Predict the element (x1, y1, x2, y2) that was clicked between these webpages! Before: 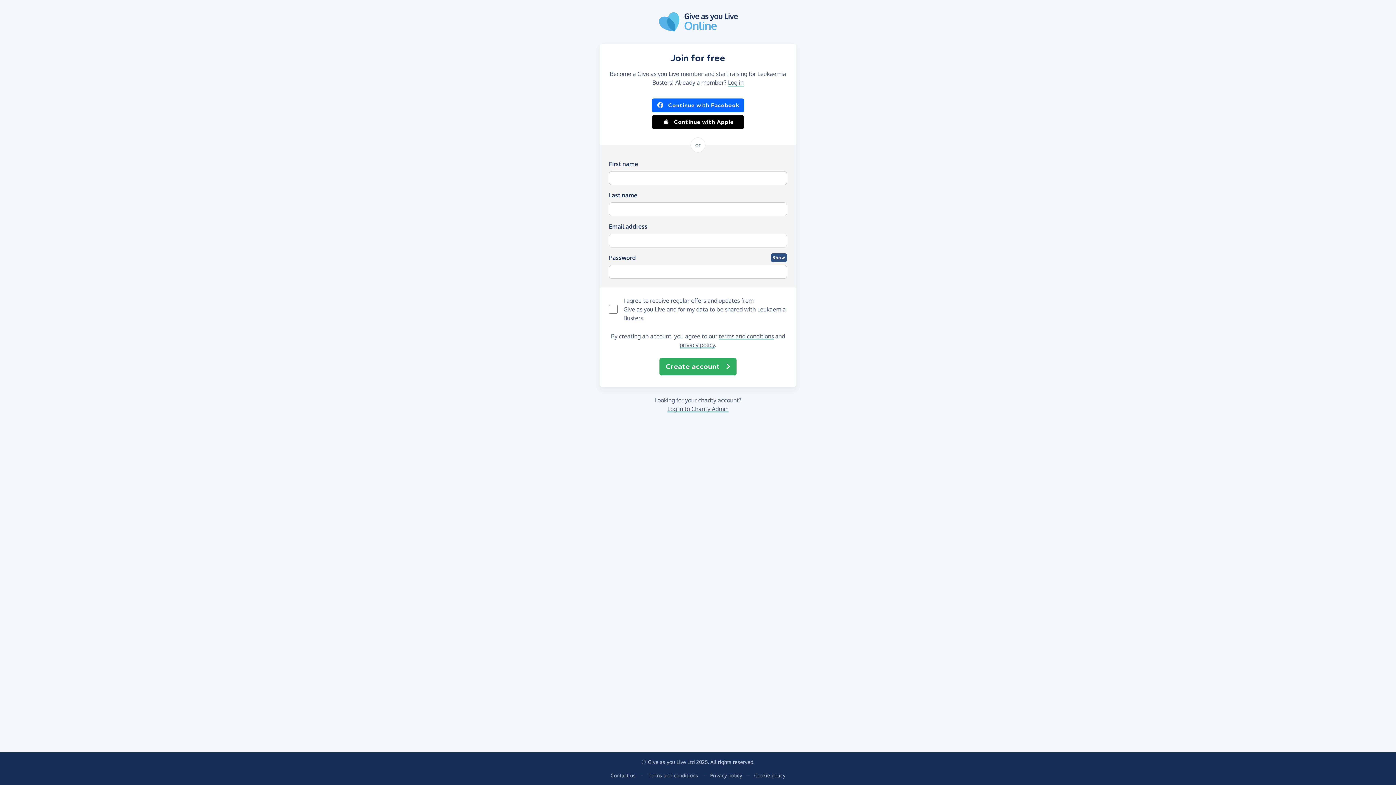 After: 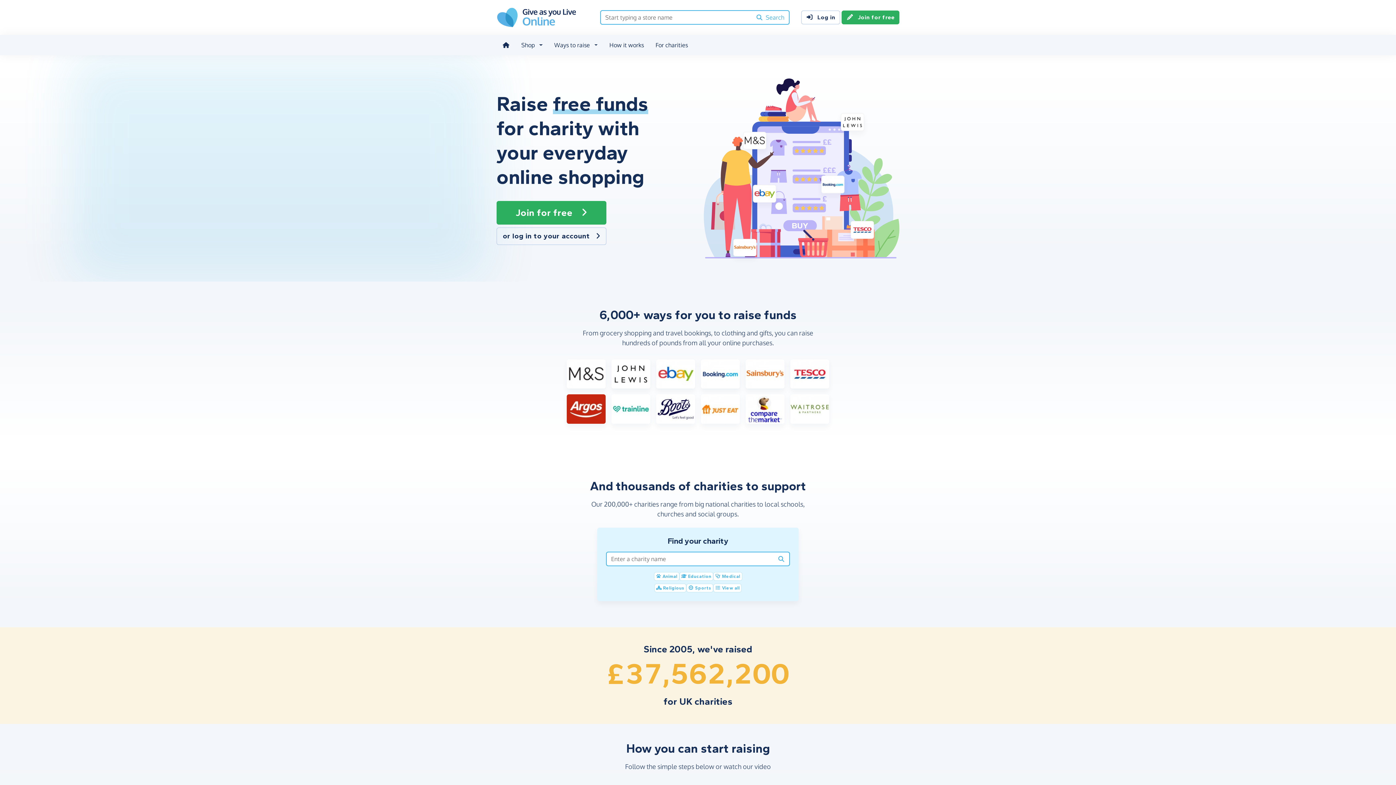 Action: bbox: (658, 17, 737, 24)